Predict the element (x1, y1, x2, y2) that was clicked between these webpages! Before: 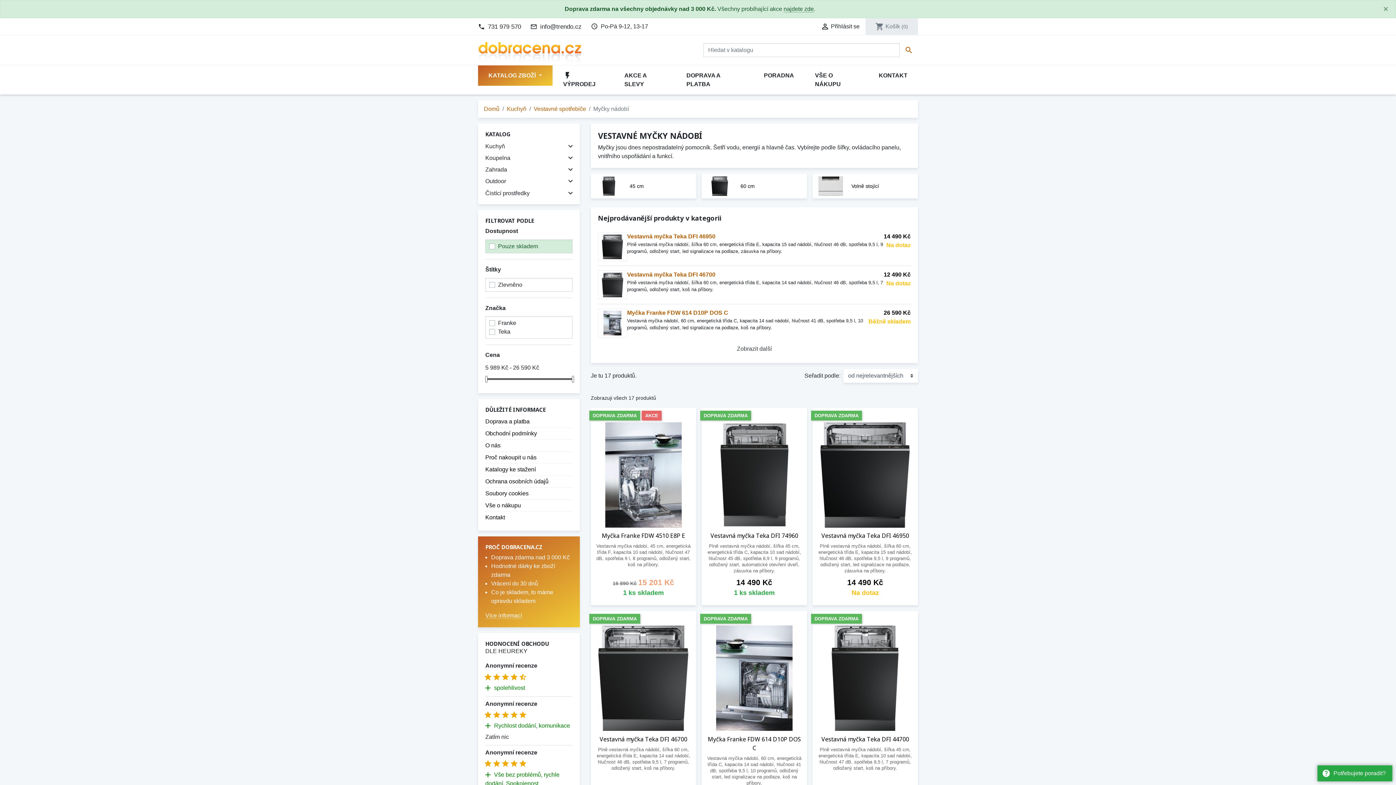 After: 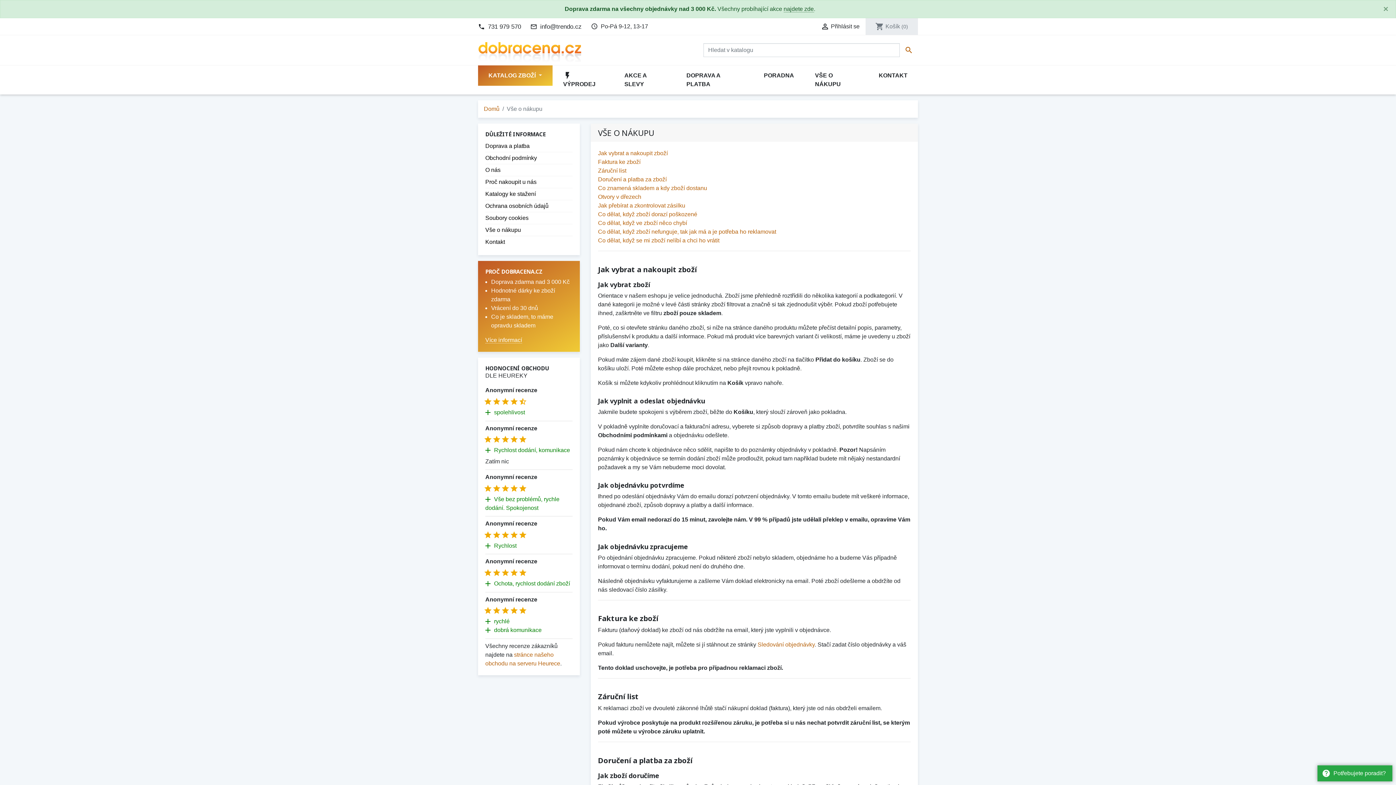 Action: bbox: (804, 65, 868, 94) label: VŠE O NÁKUPU